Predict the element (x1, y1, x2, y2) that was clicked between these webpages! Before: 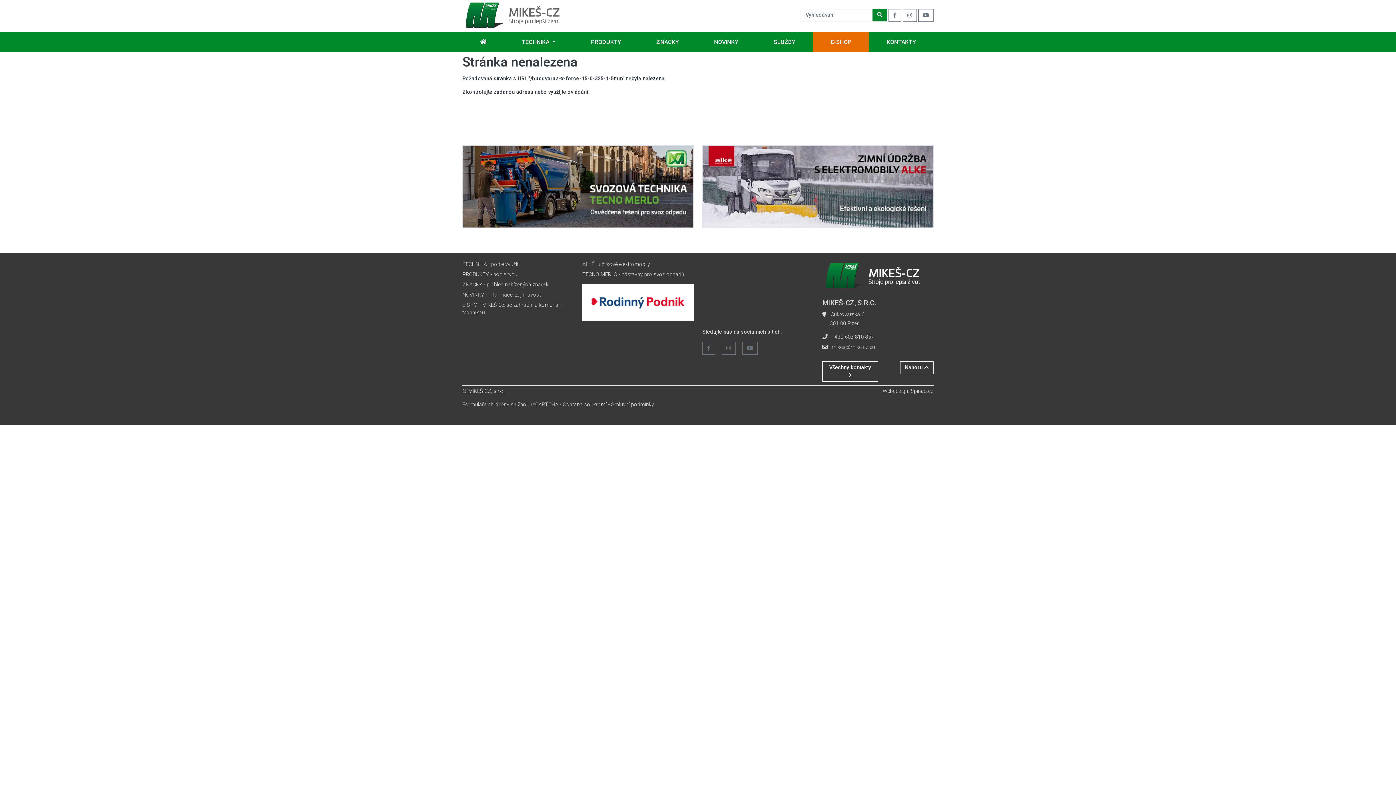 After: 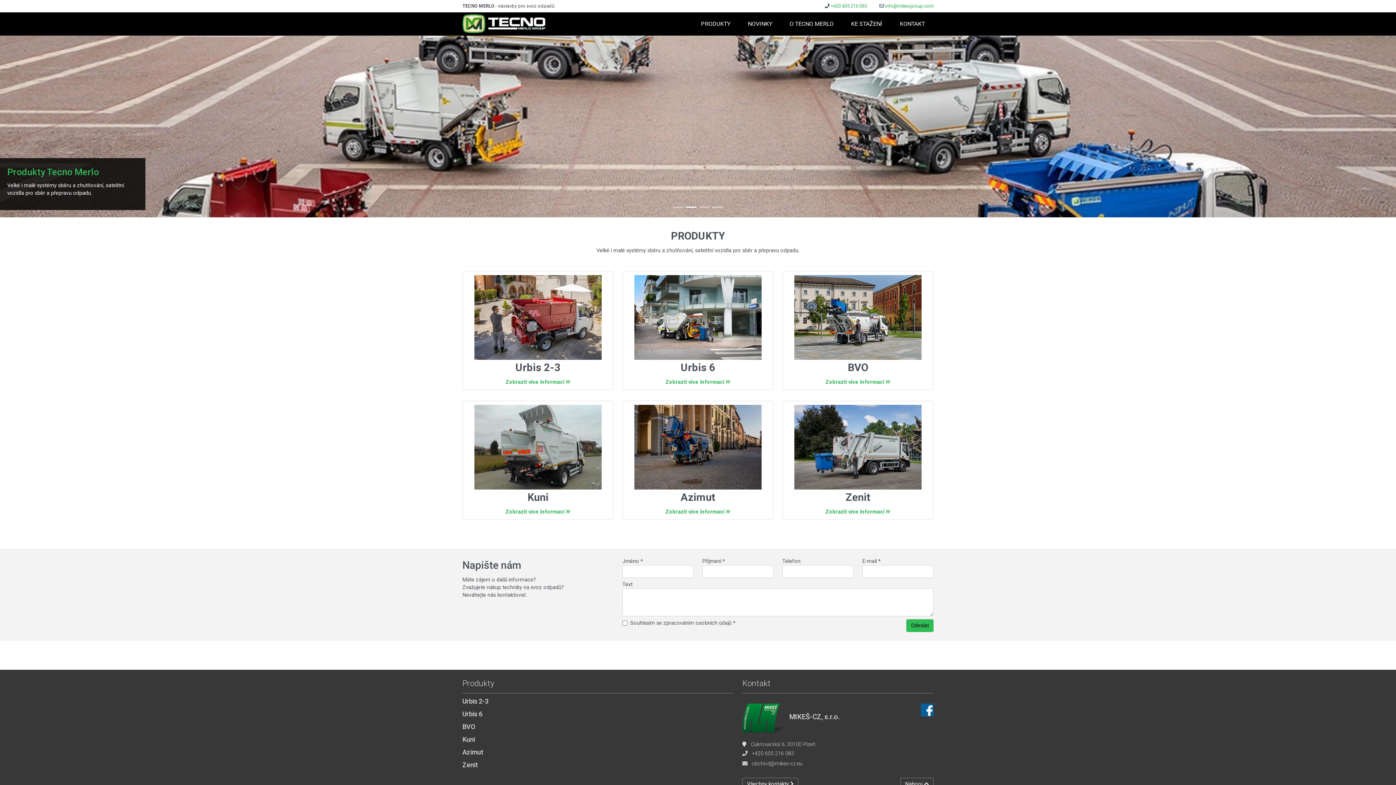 Action: bbox: (582, 271, 693, 278) label: TECNO MERLO - nástavby pro svoz odpadů